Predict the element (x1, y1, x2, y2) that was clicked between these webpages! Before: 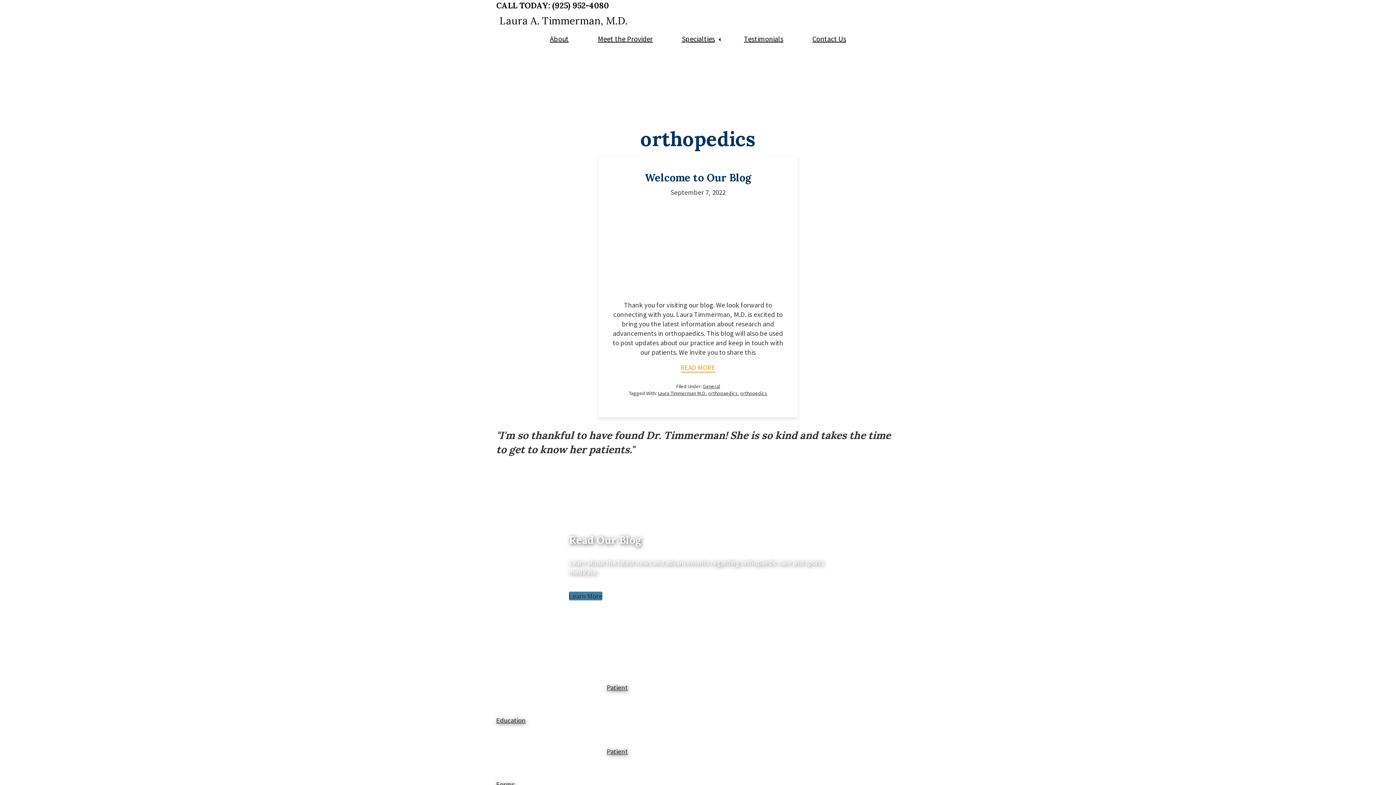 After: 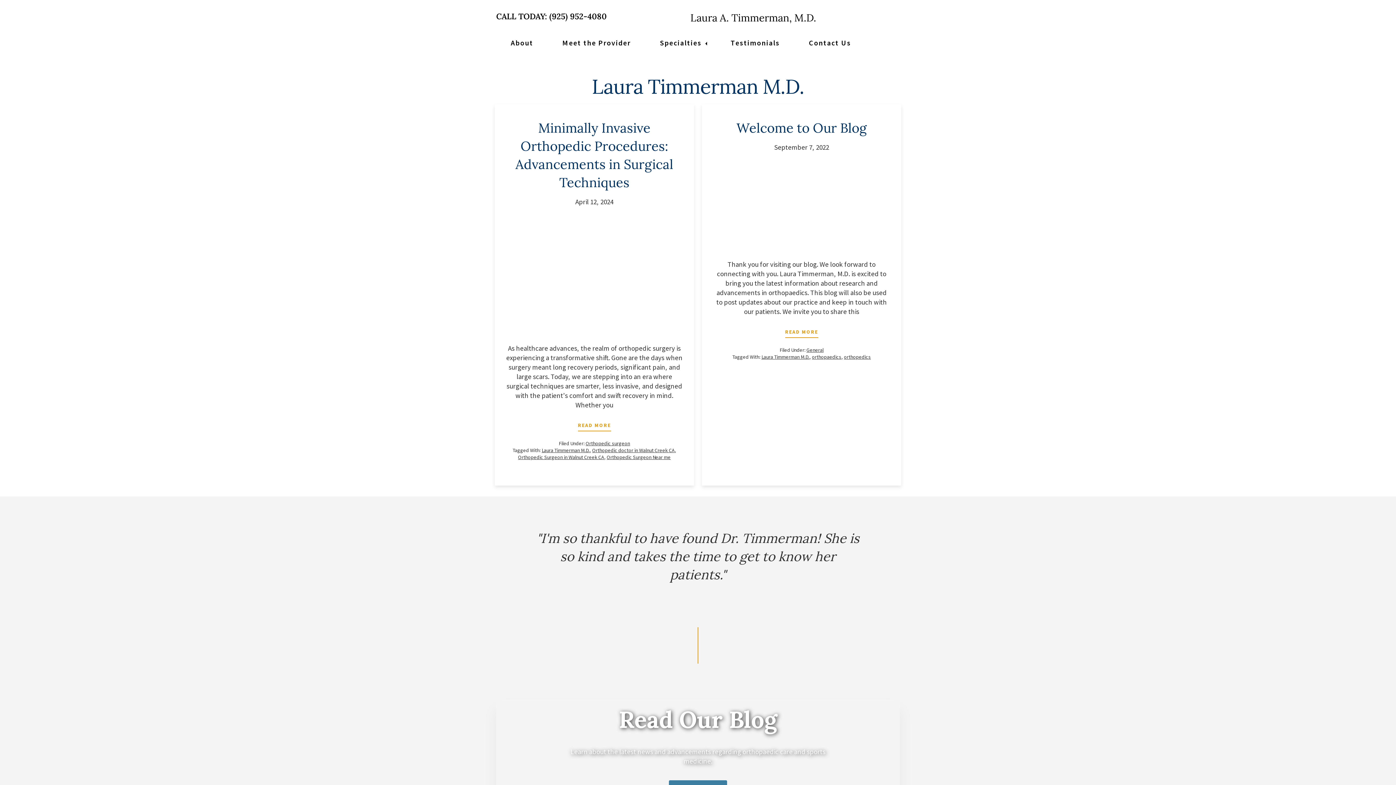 Action: label: Laura Timmerman M.D. bbox: (658, 390, 706, 396)